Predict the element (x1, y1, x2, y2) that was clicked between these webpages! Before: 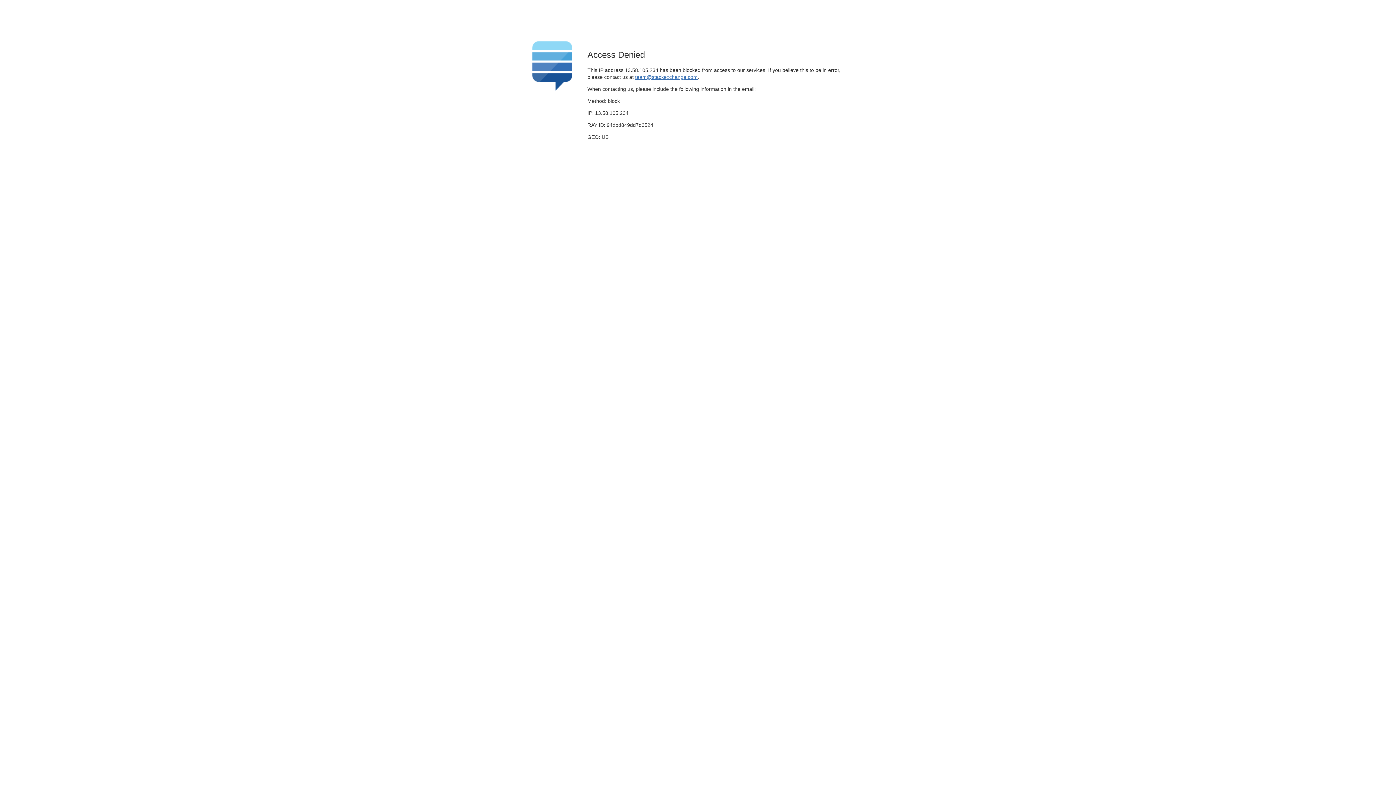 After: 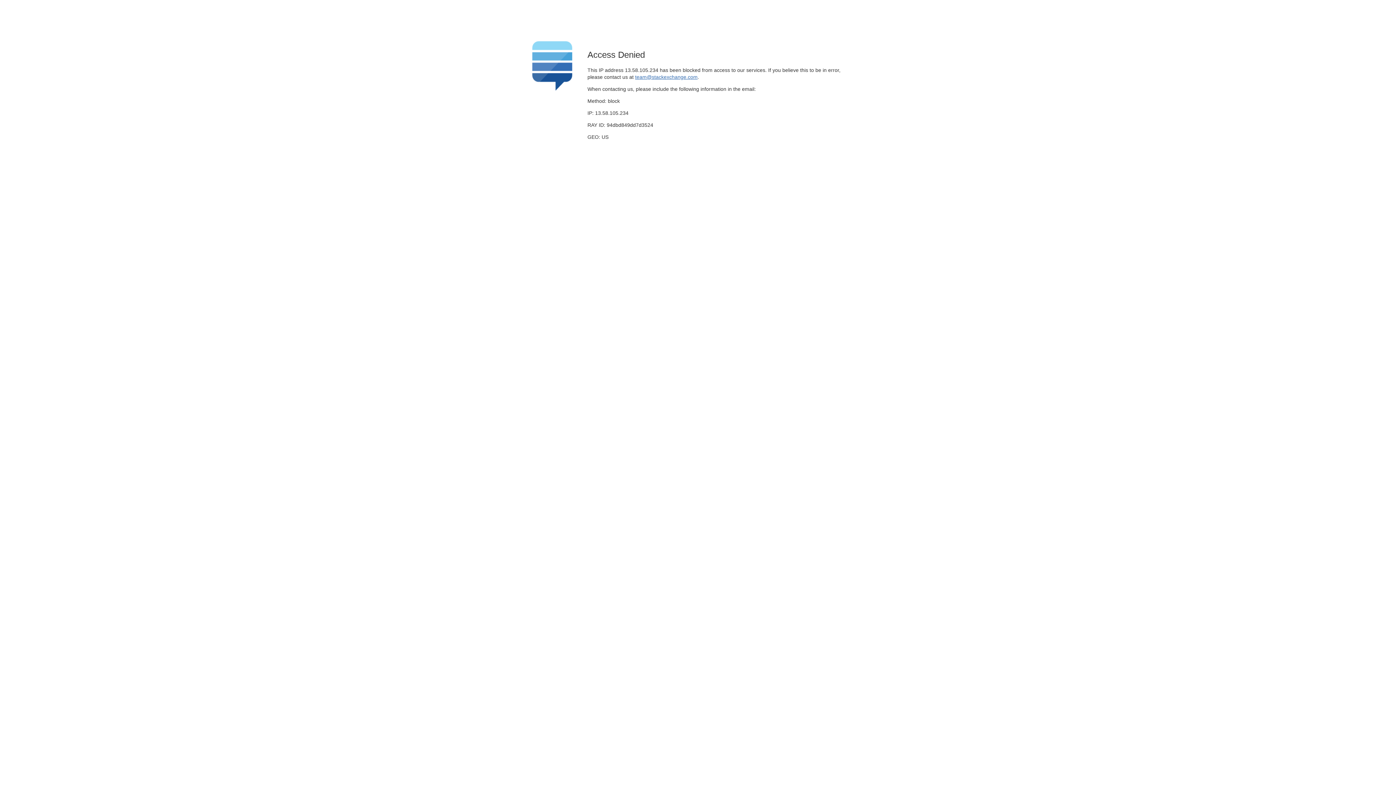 Action: label: team@stackexchange.com bbox: (635, 74, 697, 79)